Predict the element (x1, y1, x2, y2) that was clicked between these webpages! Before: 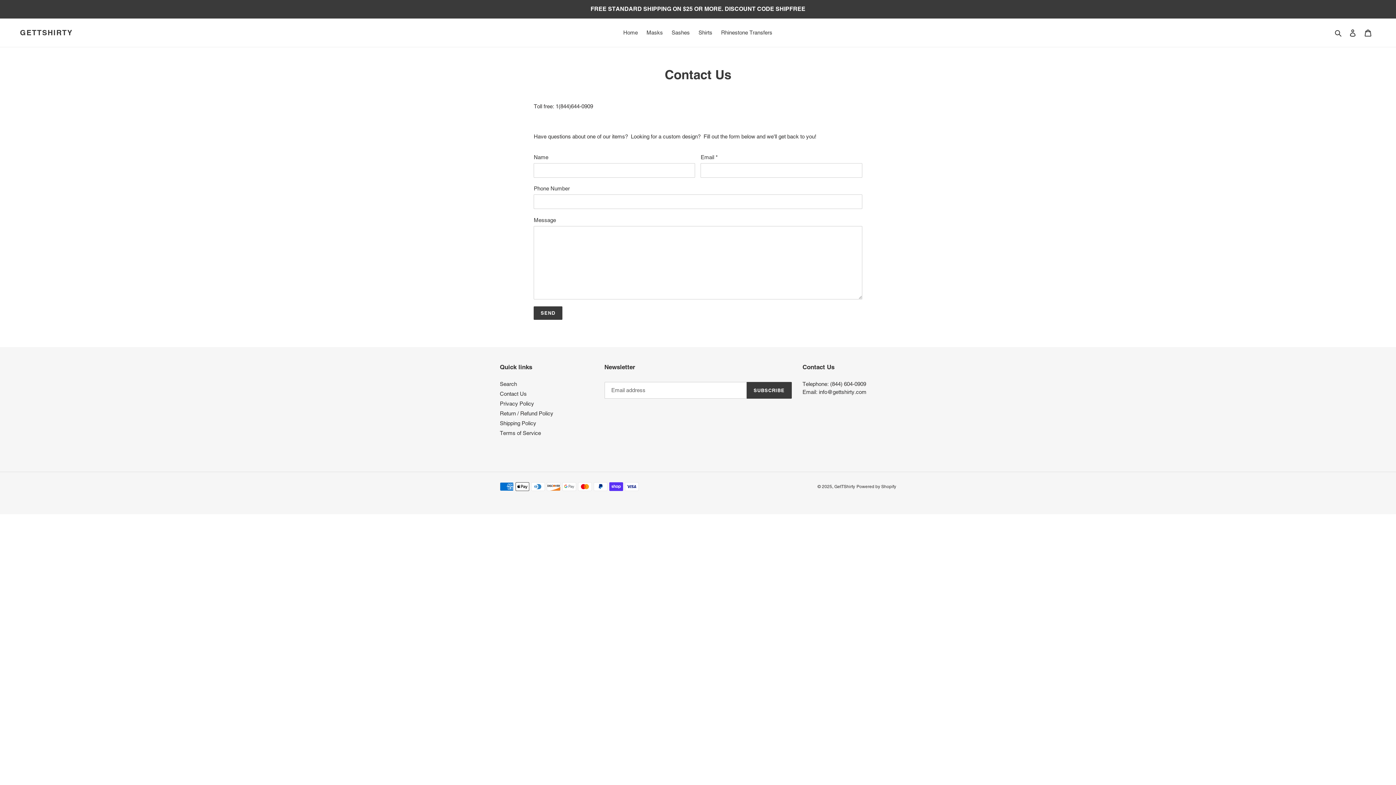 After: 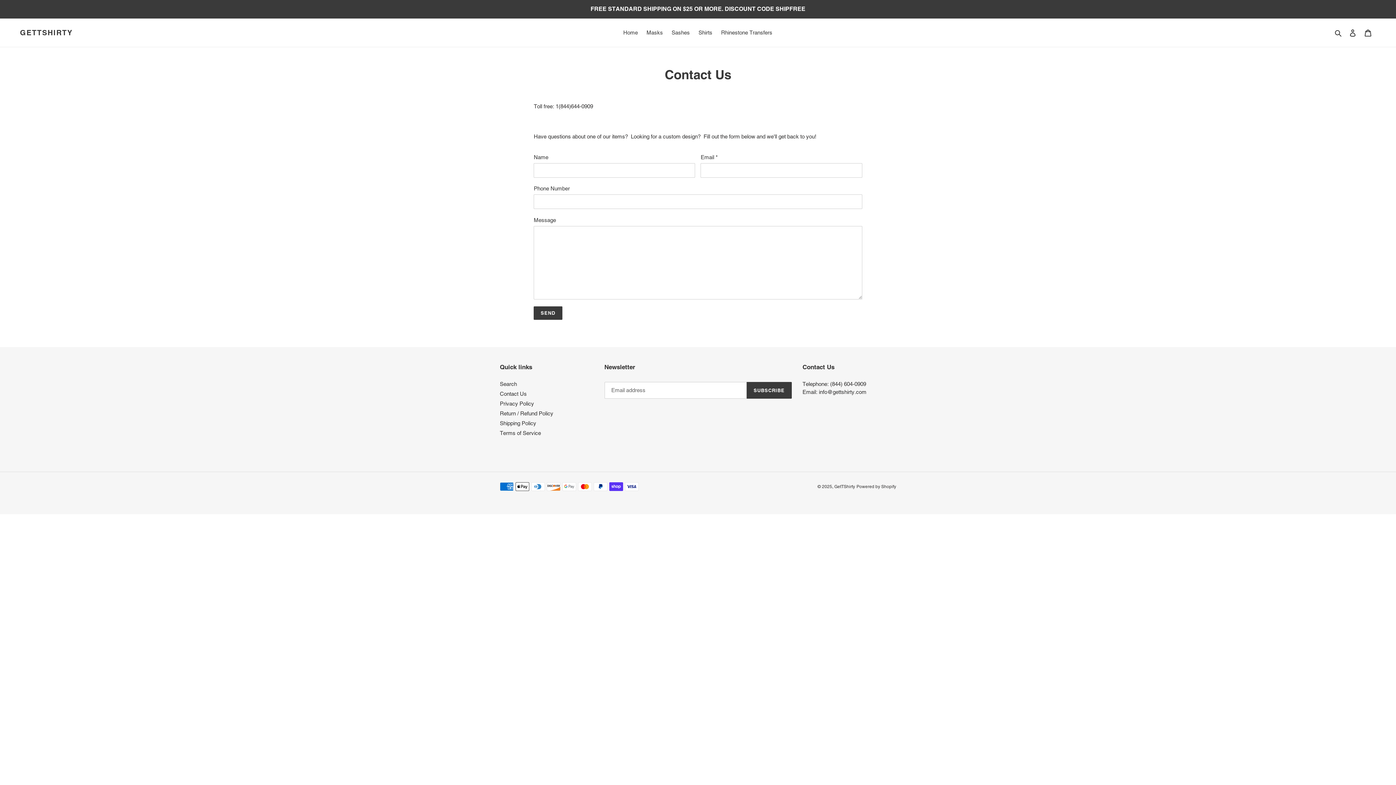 Action: label: Contact Us bbox: (500, 390, 526, 397)